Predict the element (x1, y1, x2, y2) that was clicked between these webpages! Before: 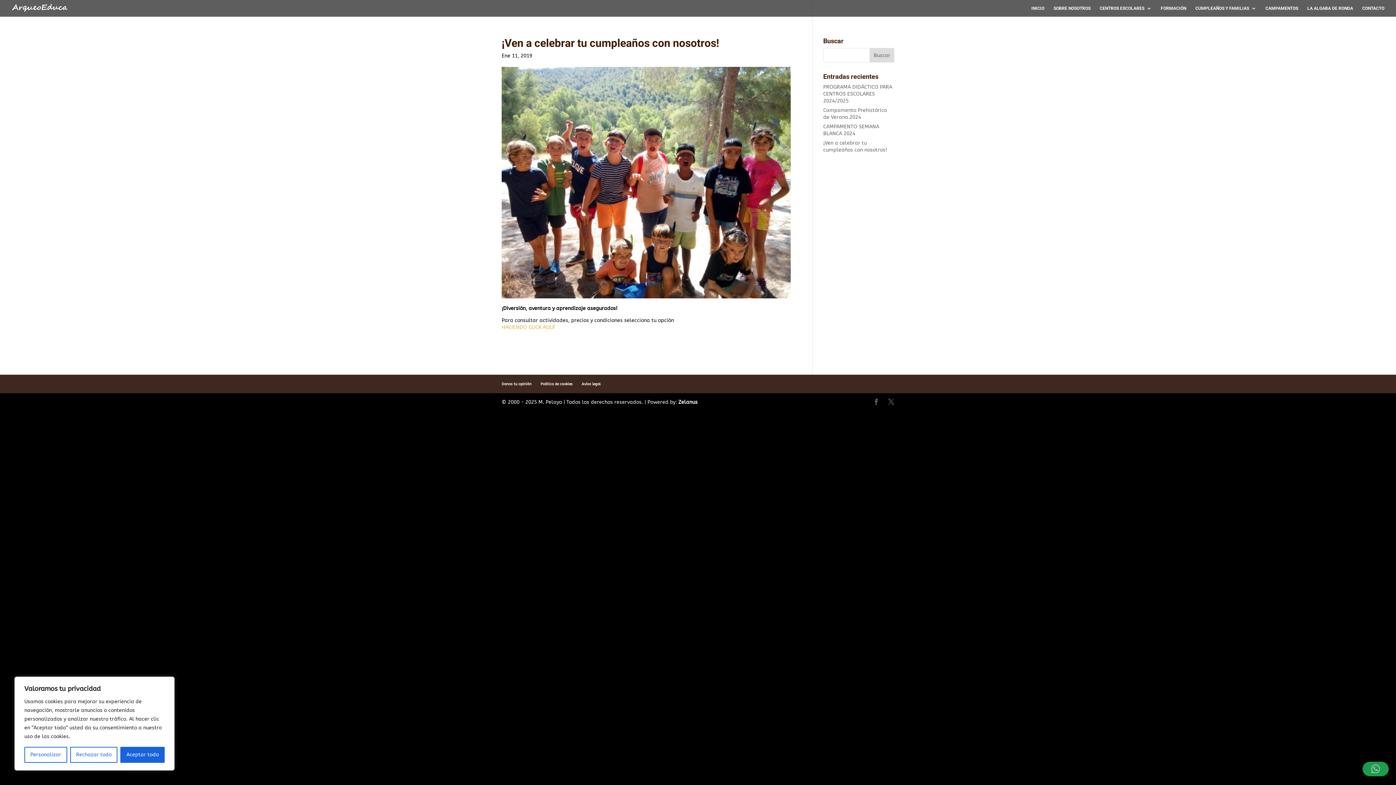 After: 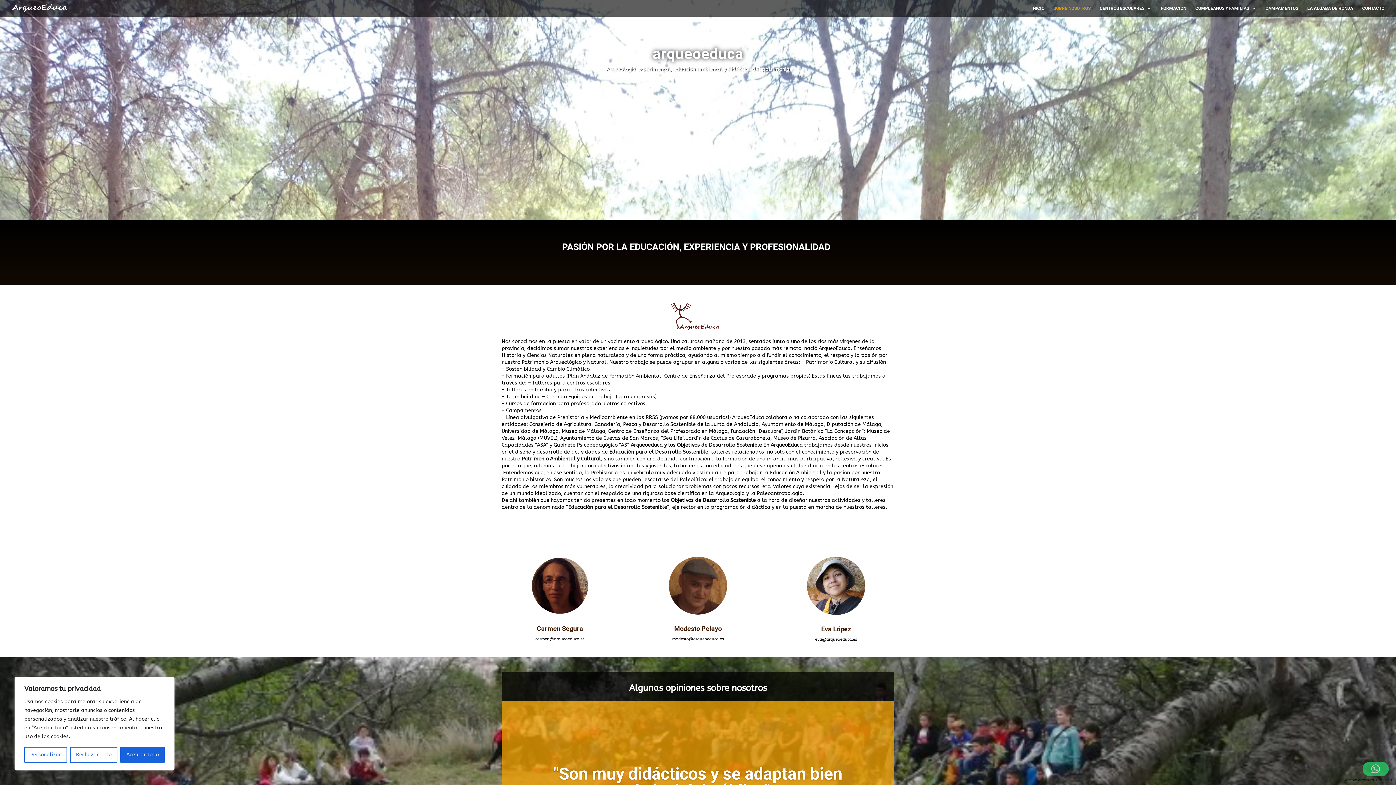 Action: bbox: (1053, 5, 1090, 16) label: SOBRE NOSOTROS